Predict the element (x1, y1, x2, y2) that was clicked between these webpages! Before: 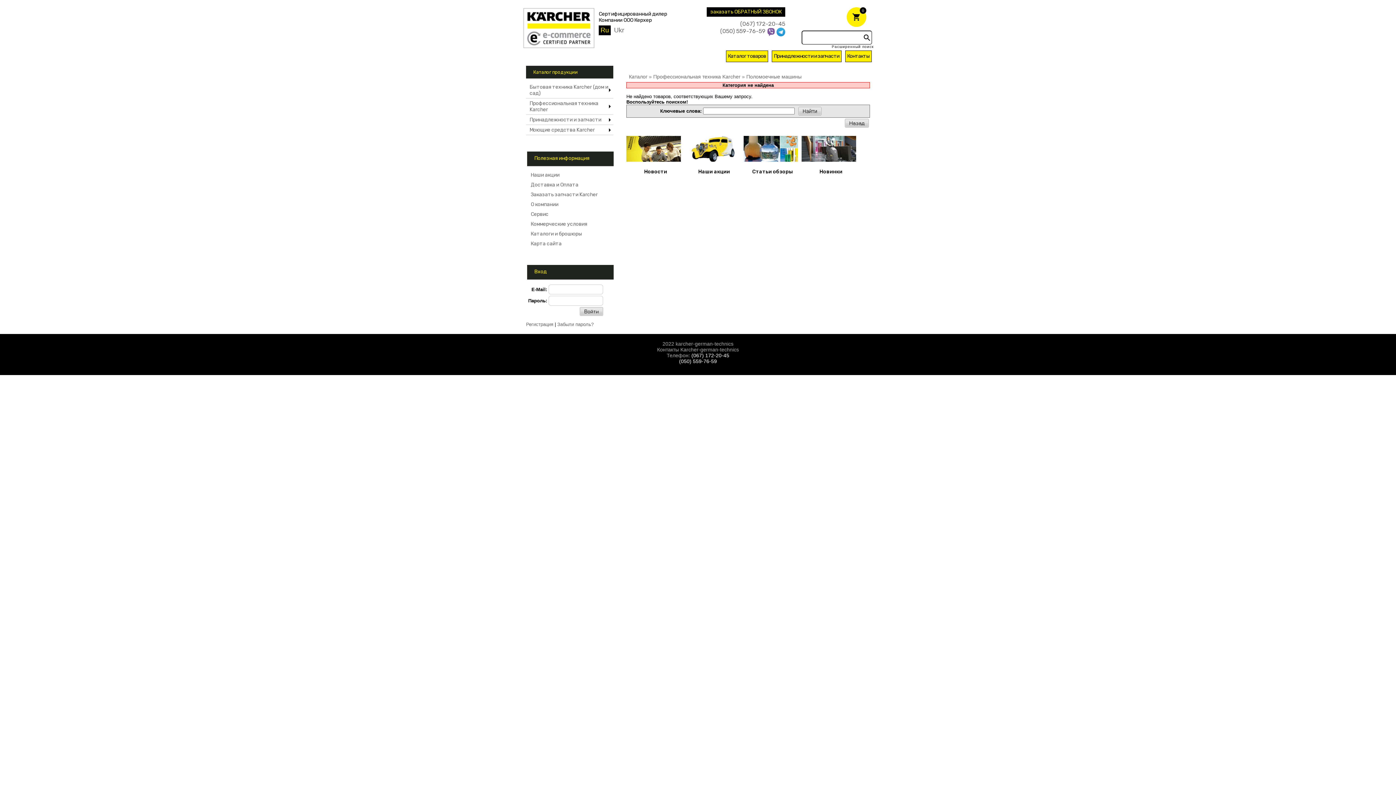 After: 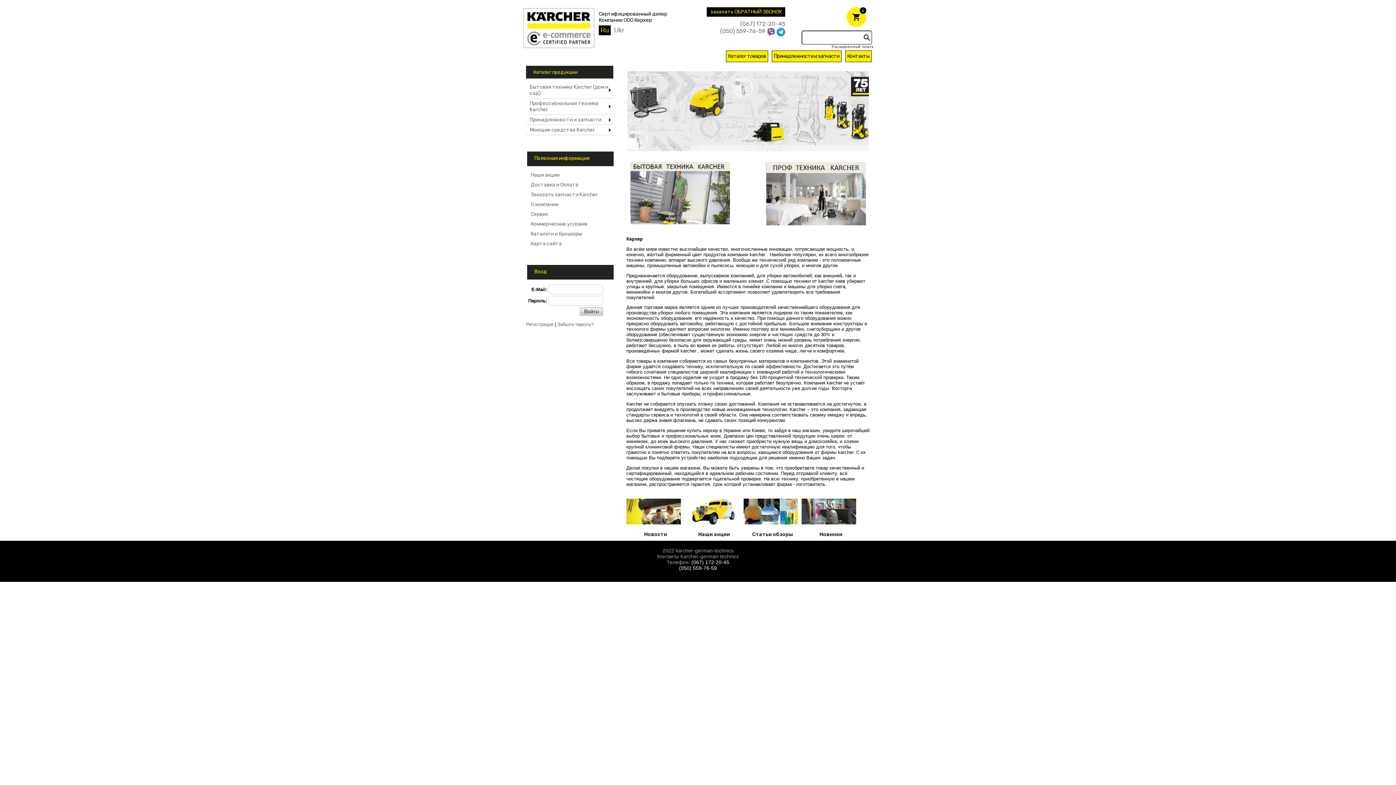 Action: bbox: (726, 53, 768, 59) label: Каталог товаров